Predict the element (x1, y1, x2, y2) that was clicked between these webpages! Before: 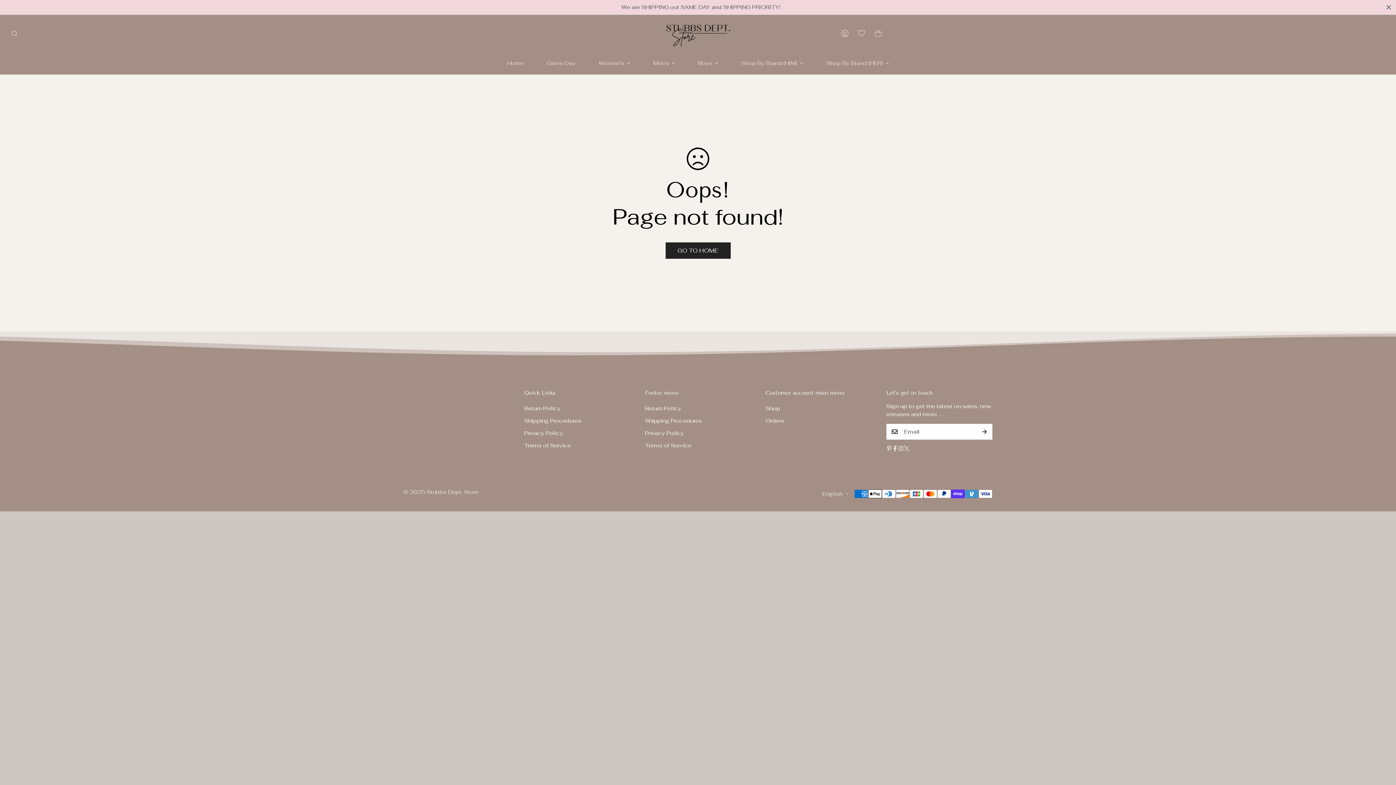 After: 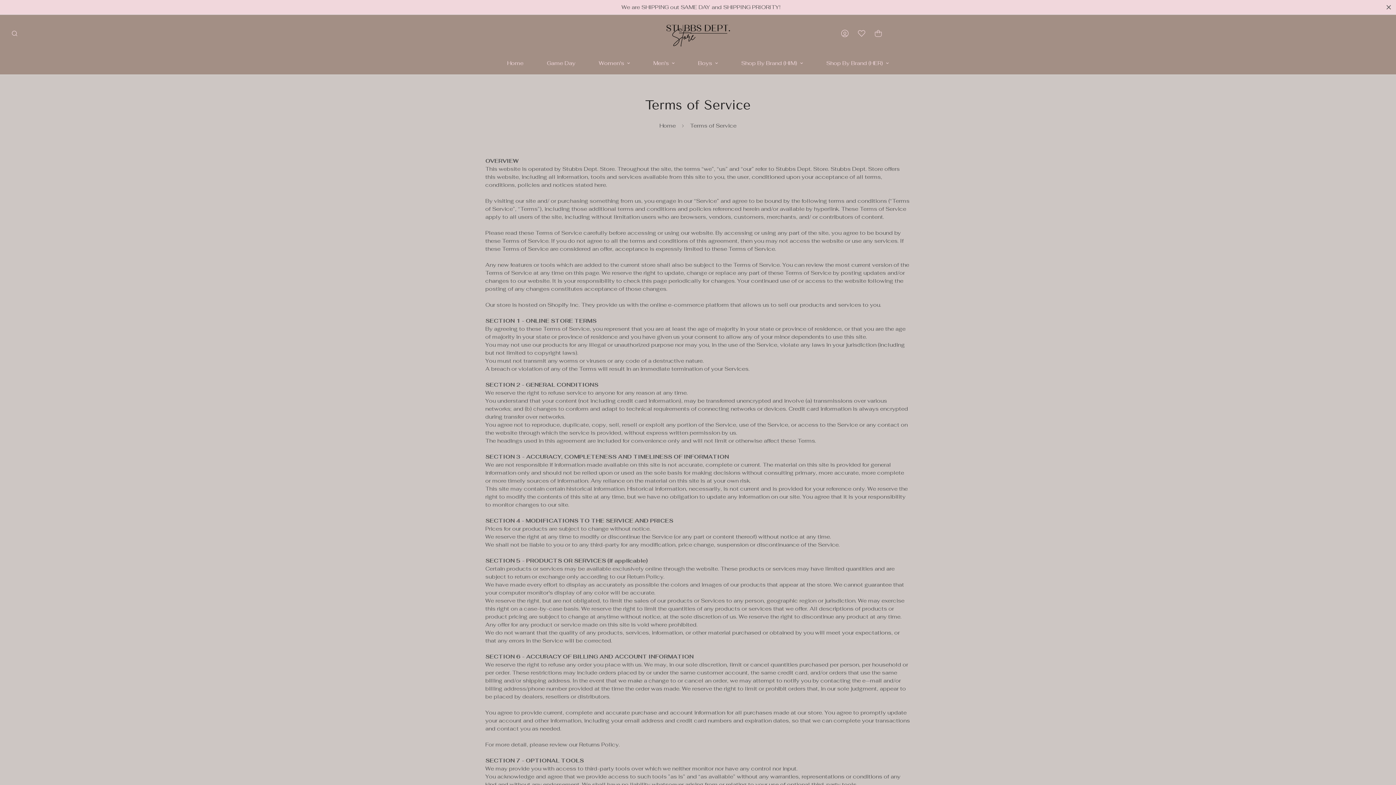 Action: bbox: (645, 442, 691, 449) label: Terms of Service